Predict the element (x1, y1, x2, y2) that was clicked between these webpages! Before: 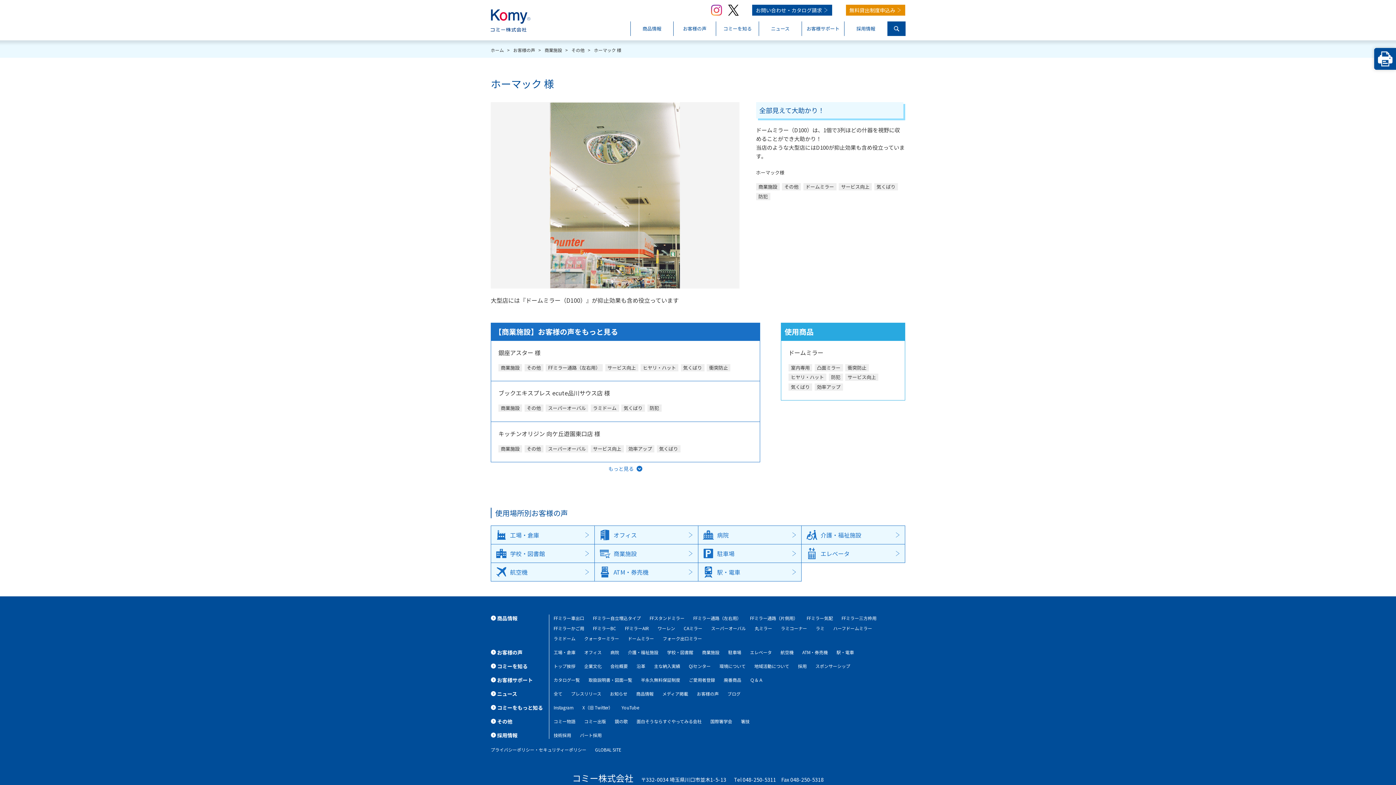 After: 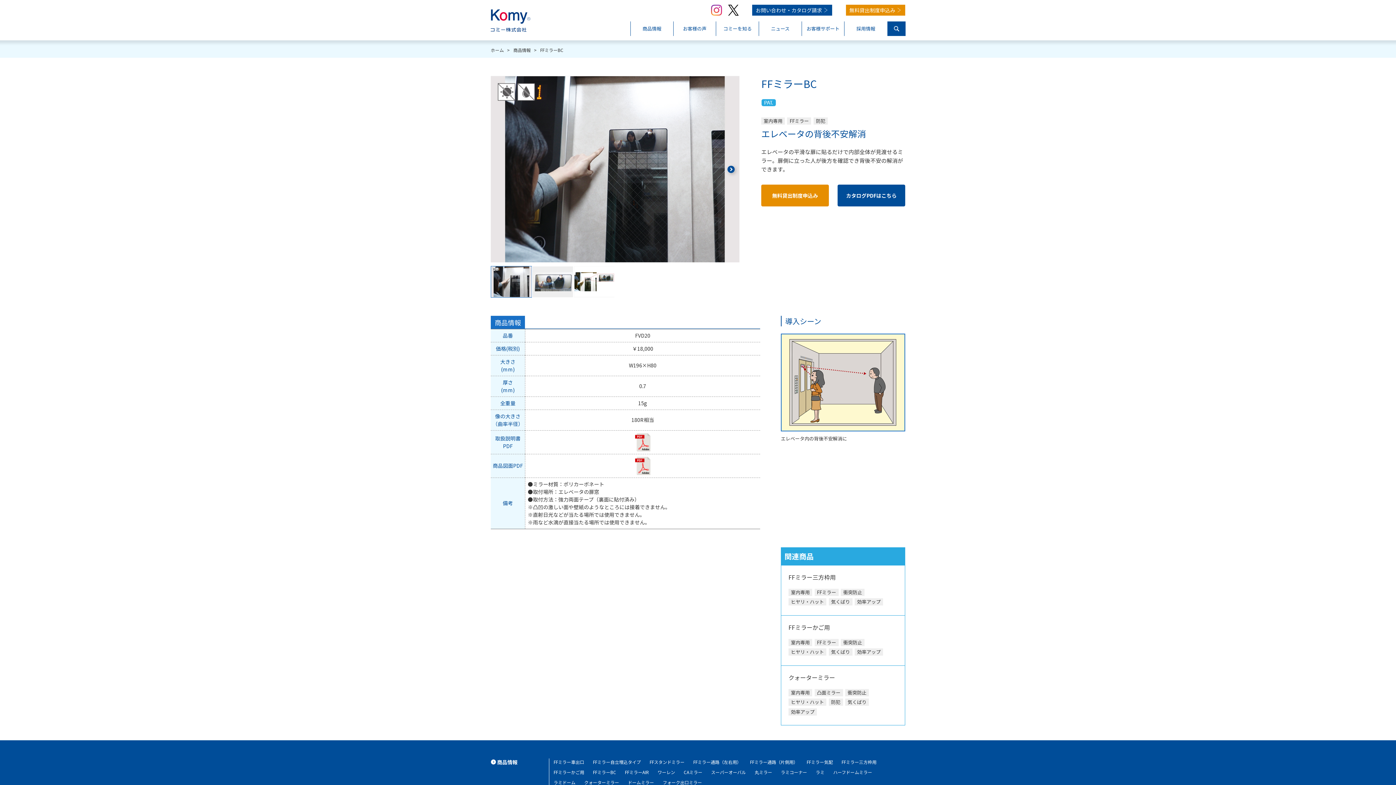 Action: bbox: (593, 625, 616, 631) label: FFミラーBC